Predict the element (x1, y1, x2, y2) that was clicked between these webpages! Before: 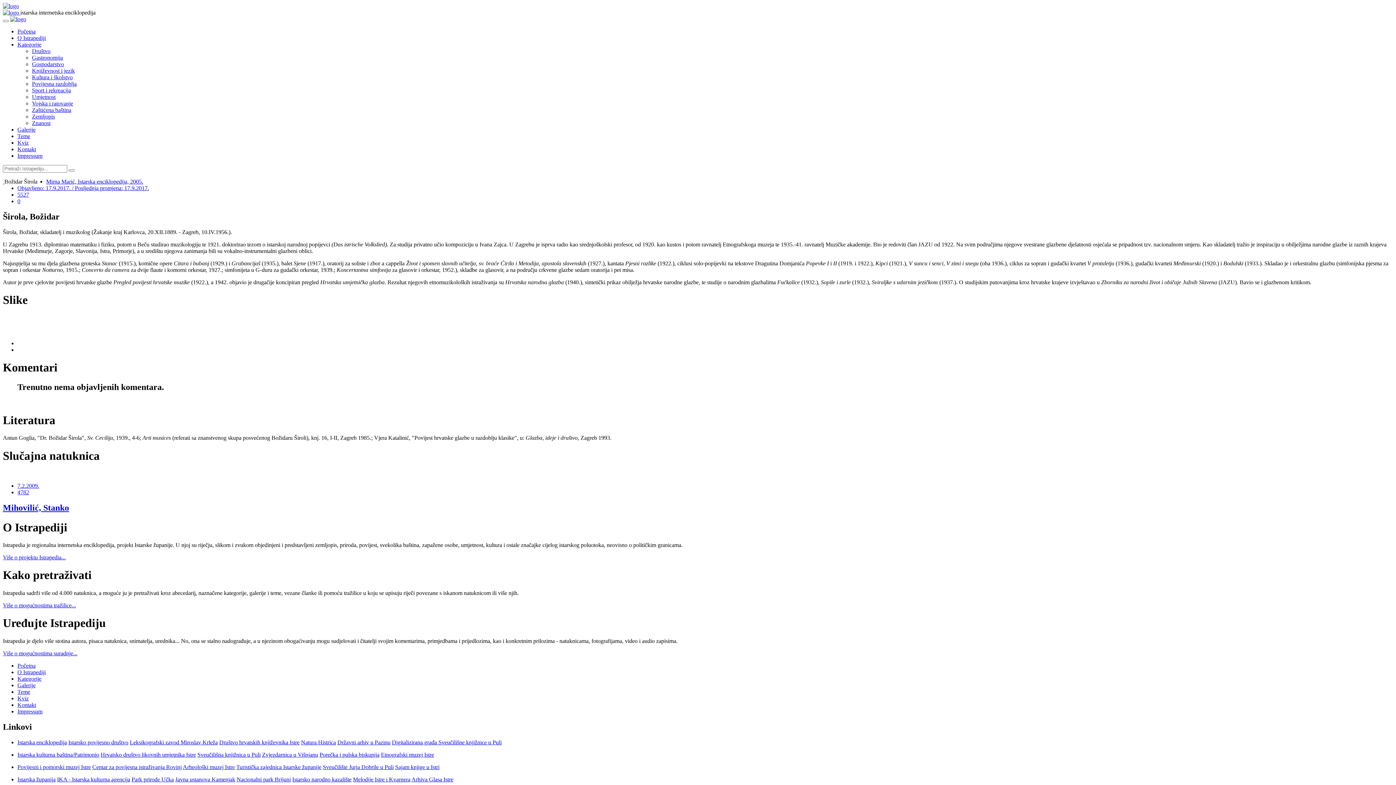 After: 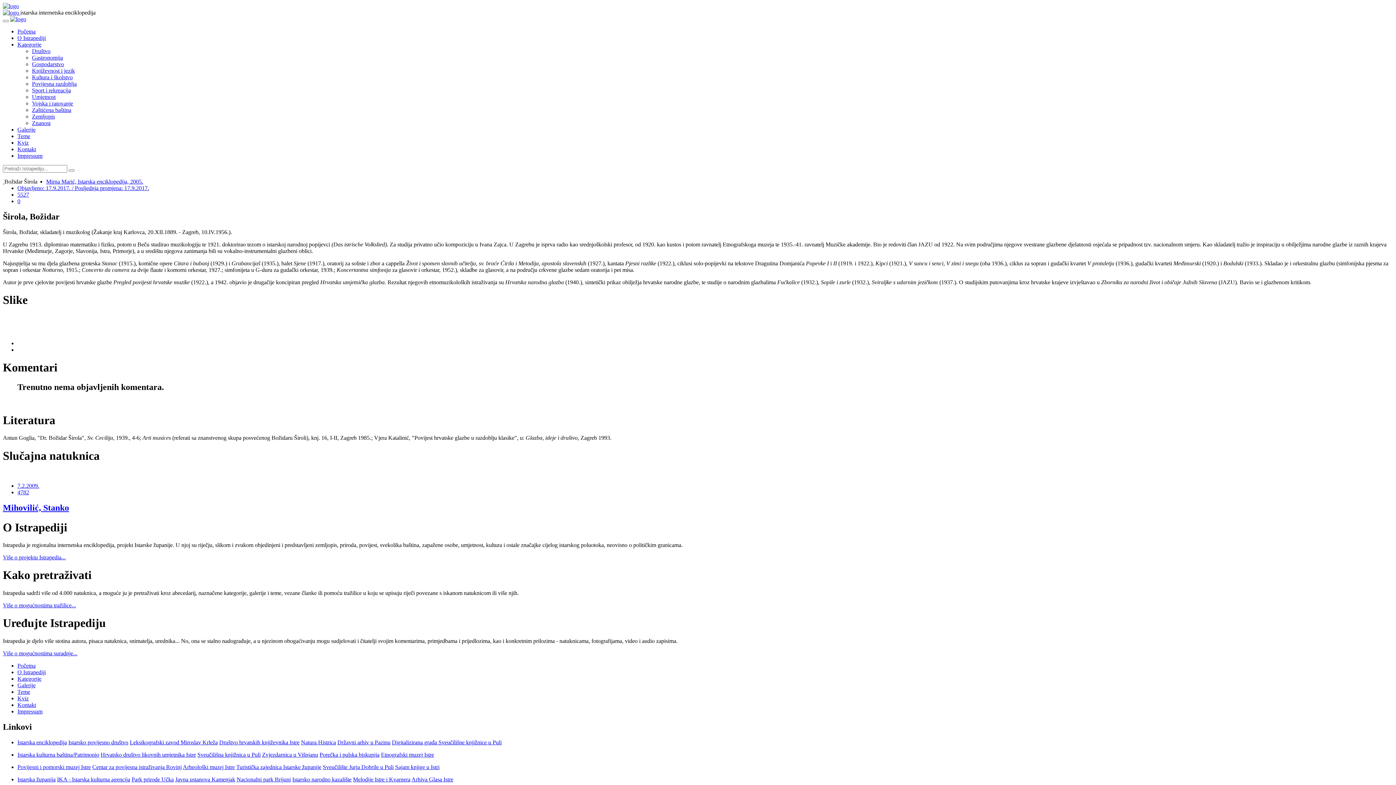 Action: bbox: (17, 198, 20, 204) label: 0